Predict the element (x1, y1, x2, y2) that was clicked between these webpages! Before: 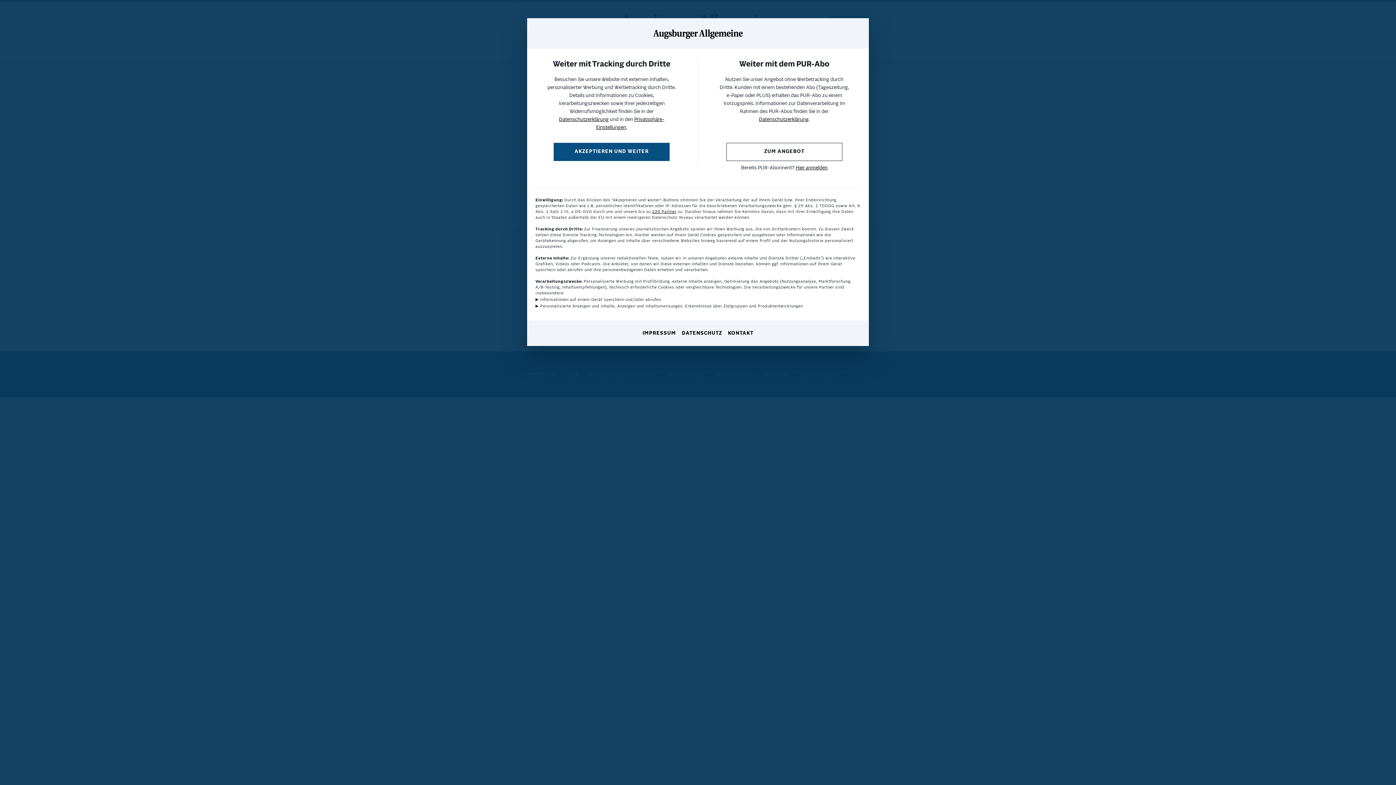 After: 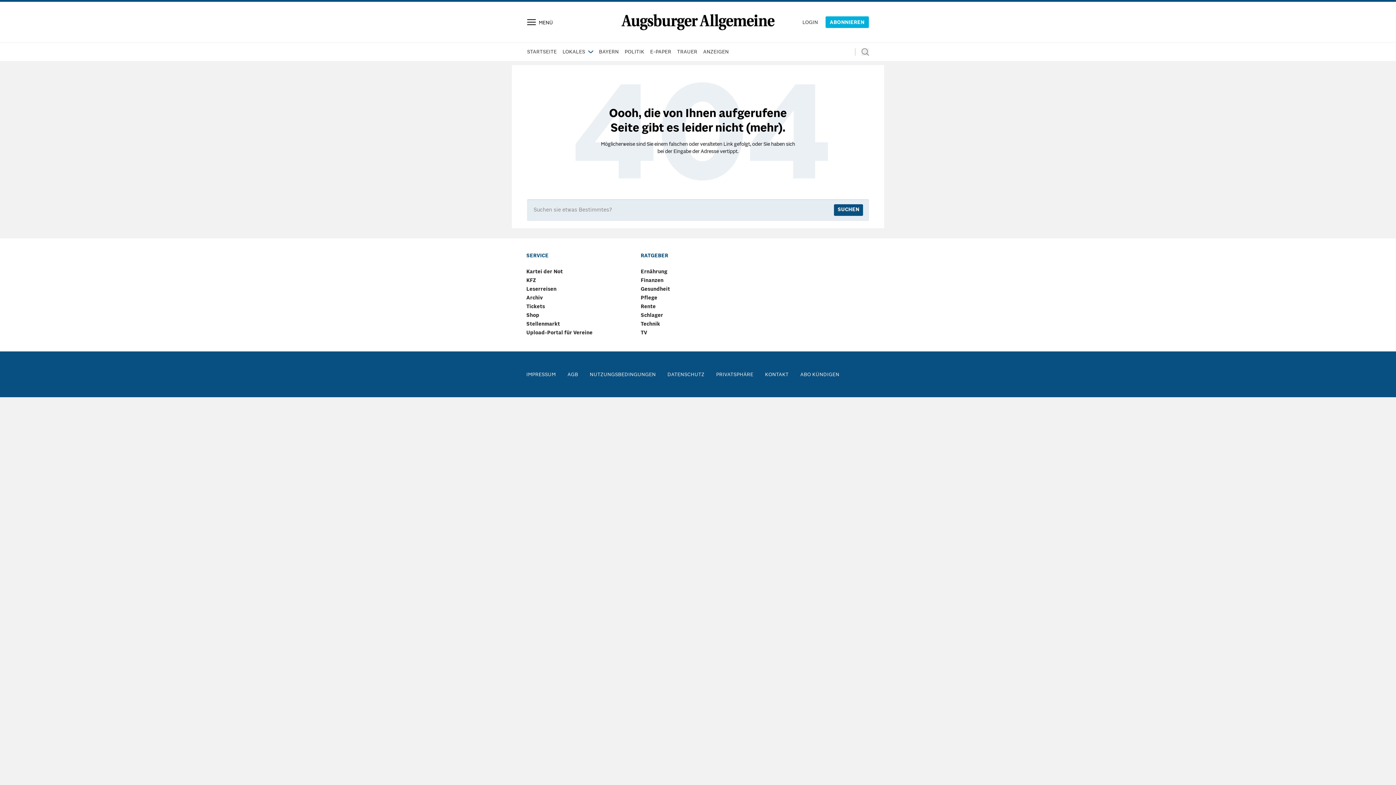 Action: bbox: (553, 142, 669, 161) label: AKZEPTIEREN UND WEITER